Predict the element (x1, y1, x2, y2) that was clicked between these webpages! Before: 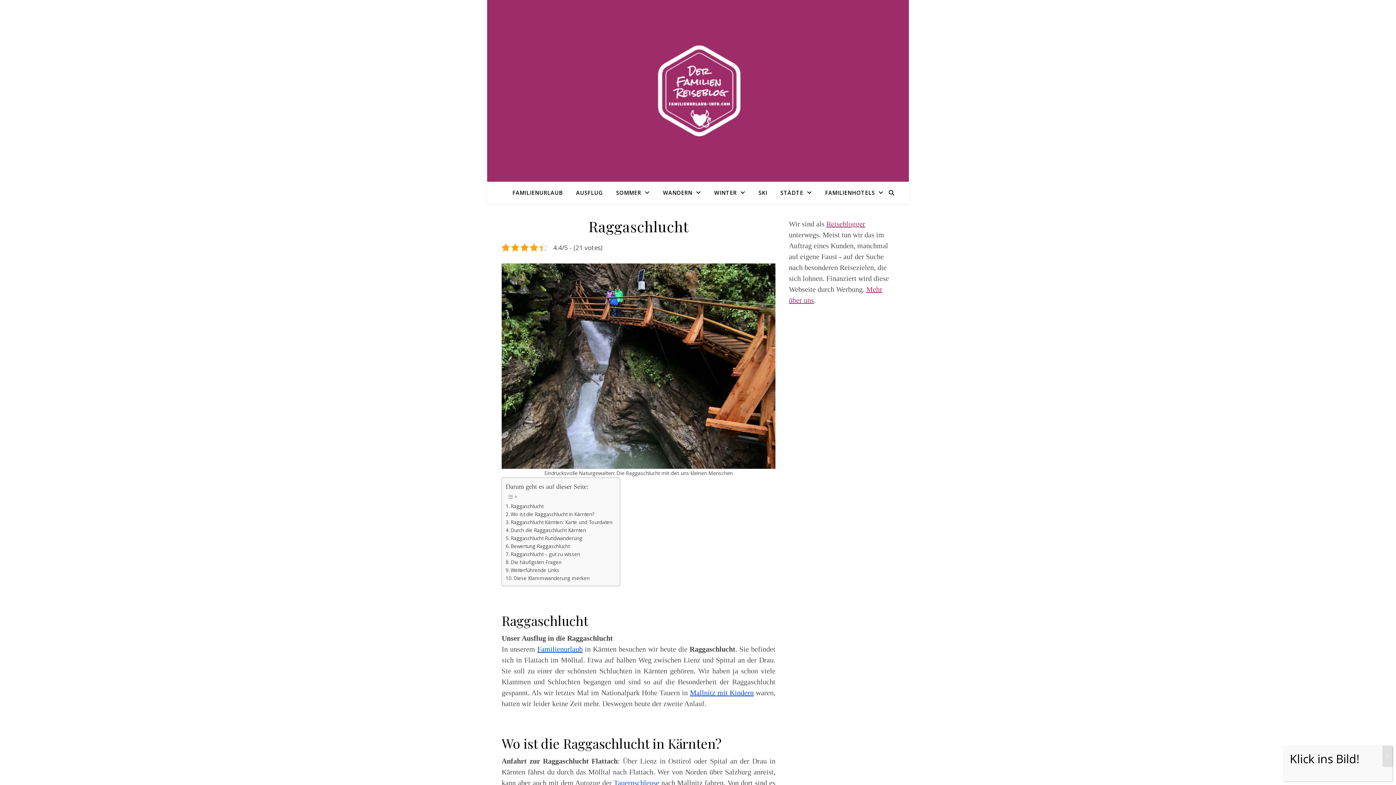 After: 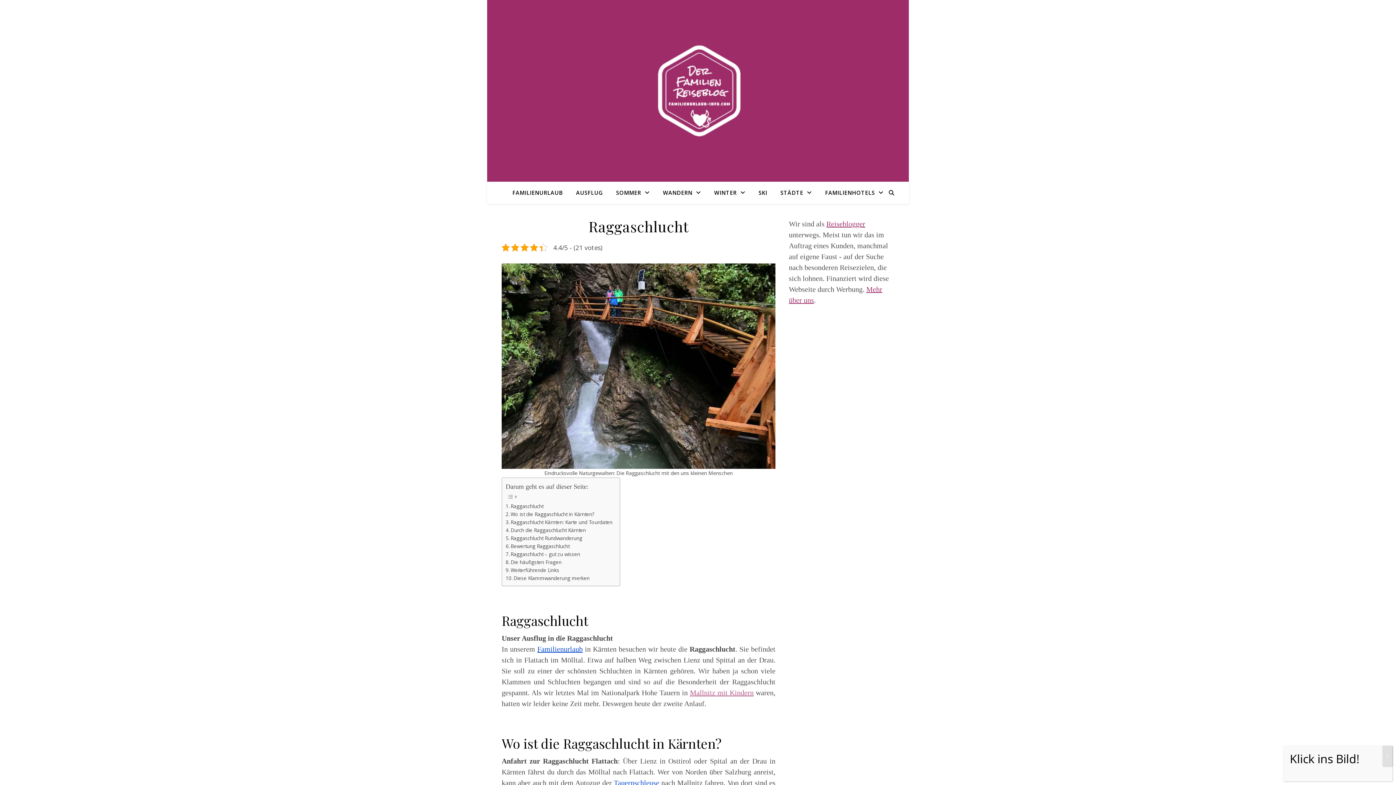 Action: bbox: (690, 689, 753, 697) label:  (öffnet in neuem Tab)